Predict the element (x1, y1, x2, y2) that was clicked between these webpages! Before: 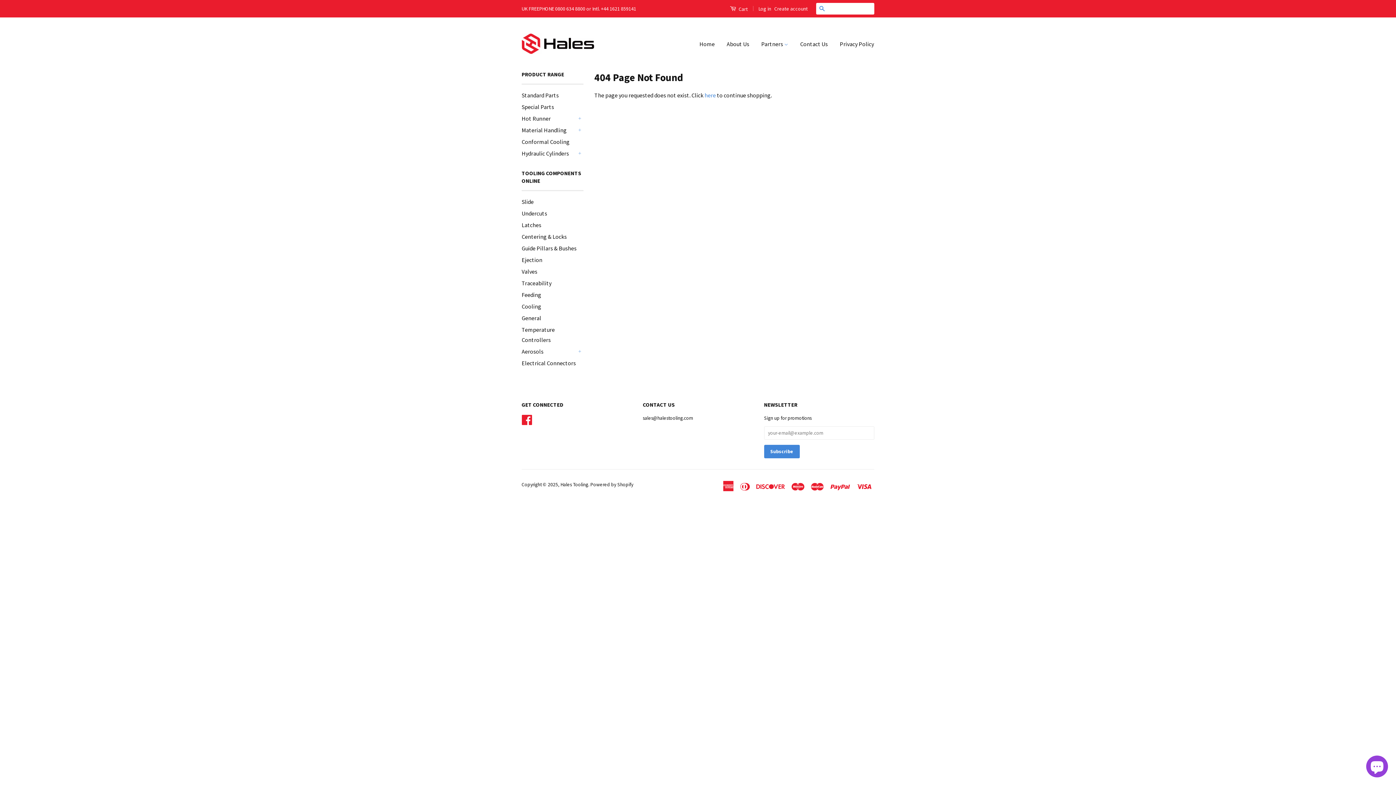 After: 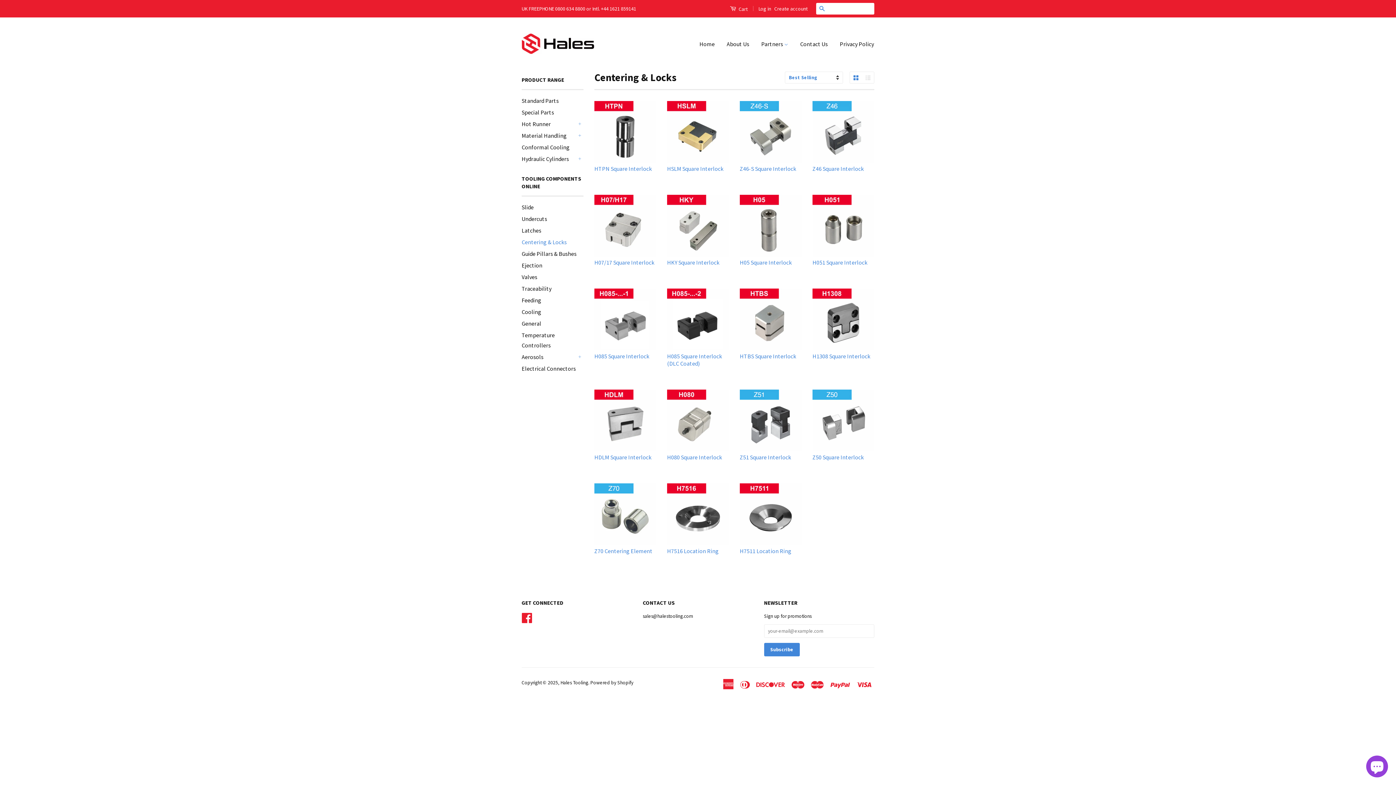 Action: label: Centering & Locks bbox: (521, 233, 566, 240)